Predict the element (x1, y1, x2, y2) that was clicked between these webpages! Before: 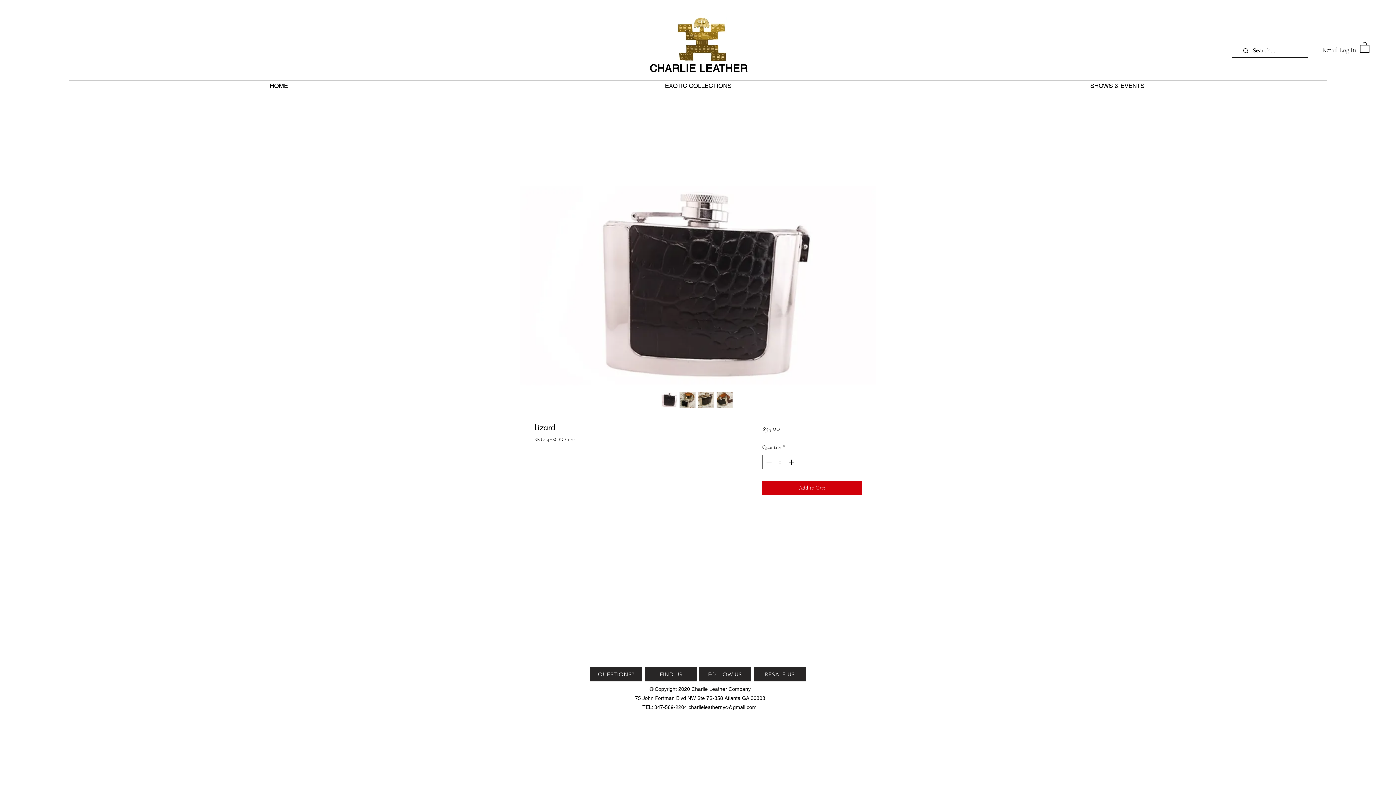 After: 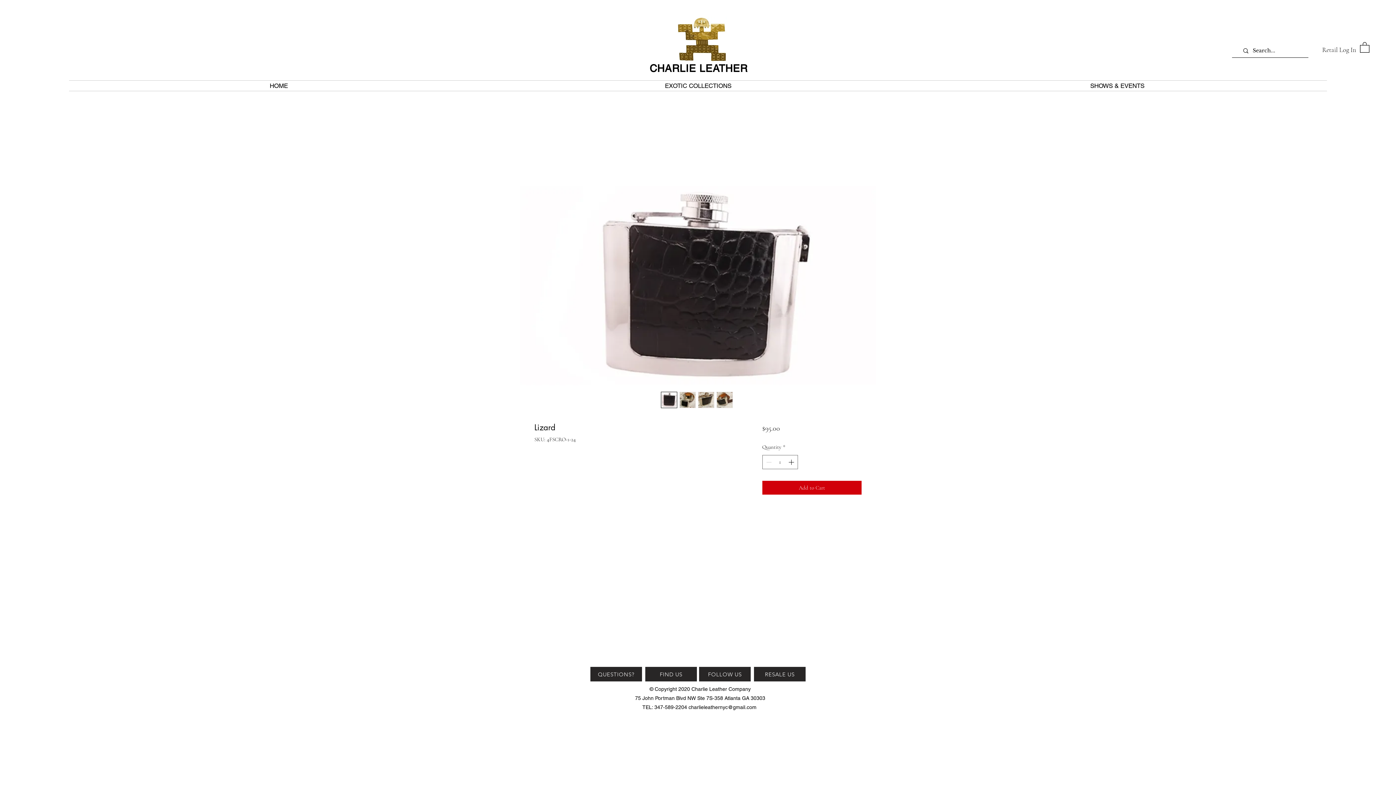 Action: bbox: (698, 392, 714, 408)